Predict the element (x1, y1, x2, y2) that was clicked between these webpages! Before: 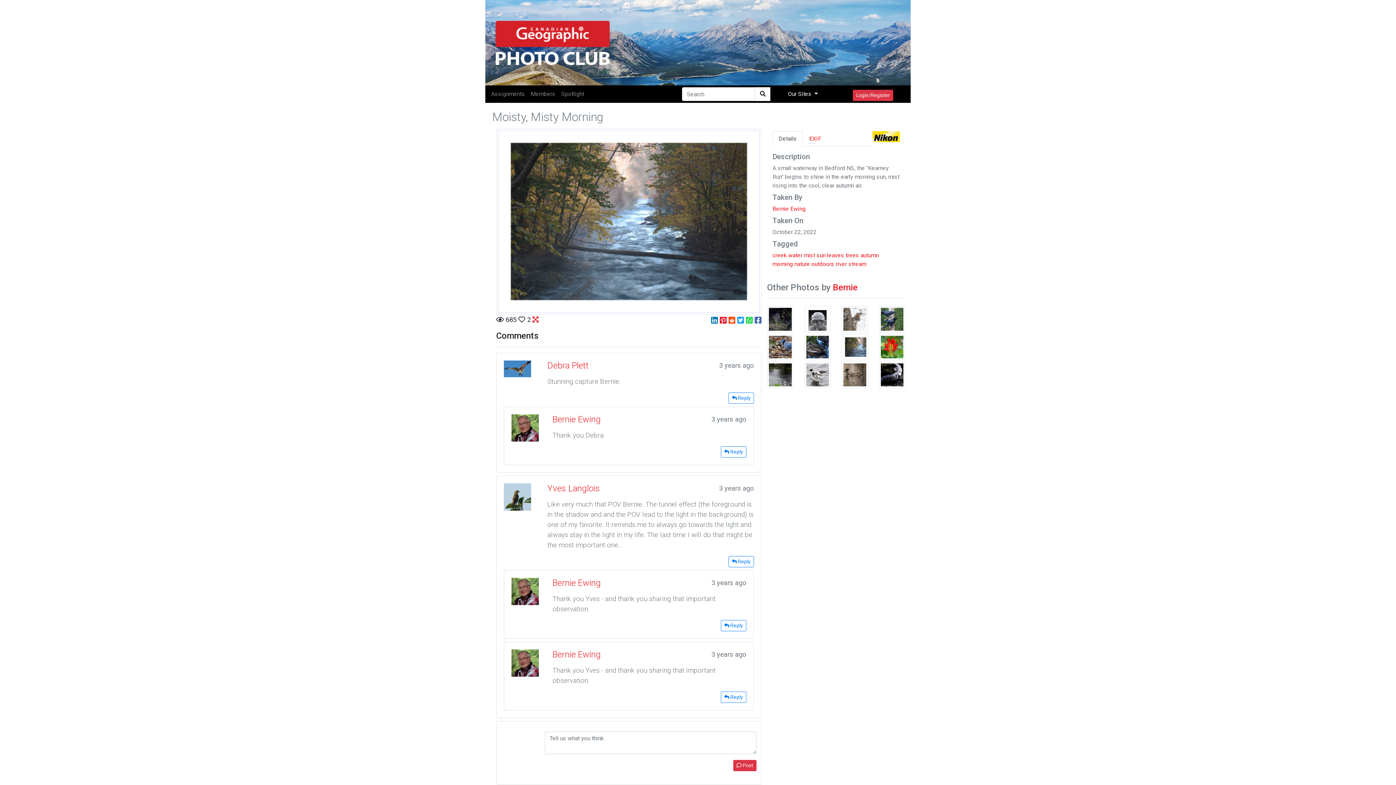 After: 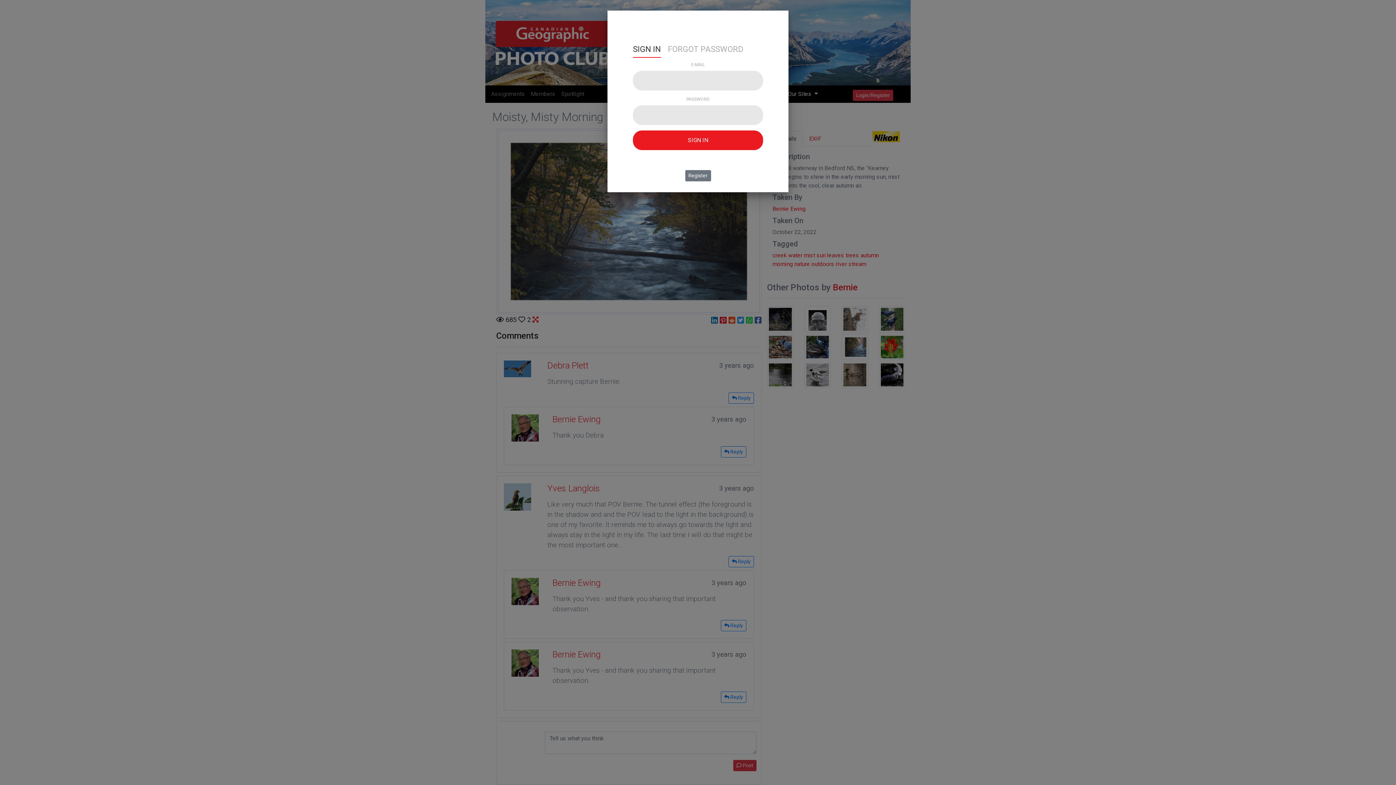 Action: bbox: (744, 134, 758, 142)